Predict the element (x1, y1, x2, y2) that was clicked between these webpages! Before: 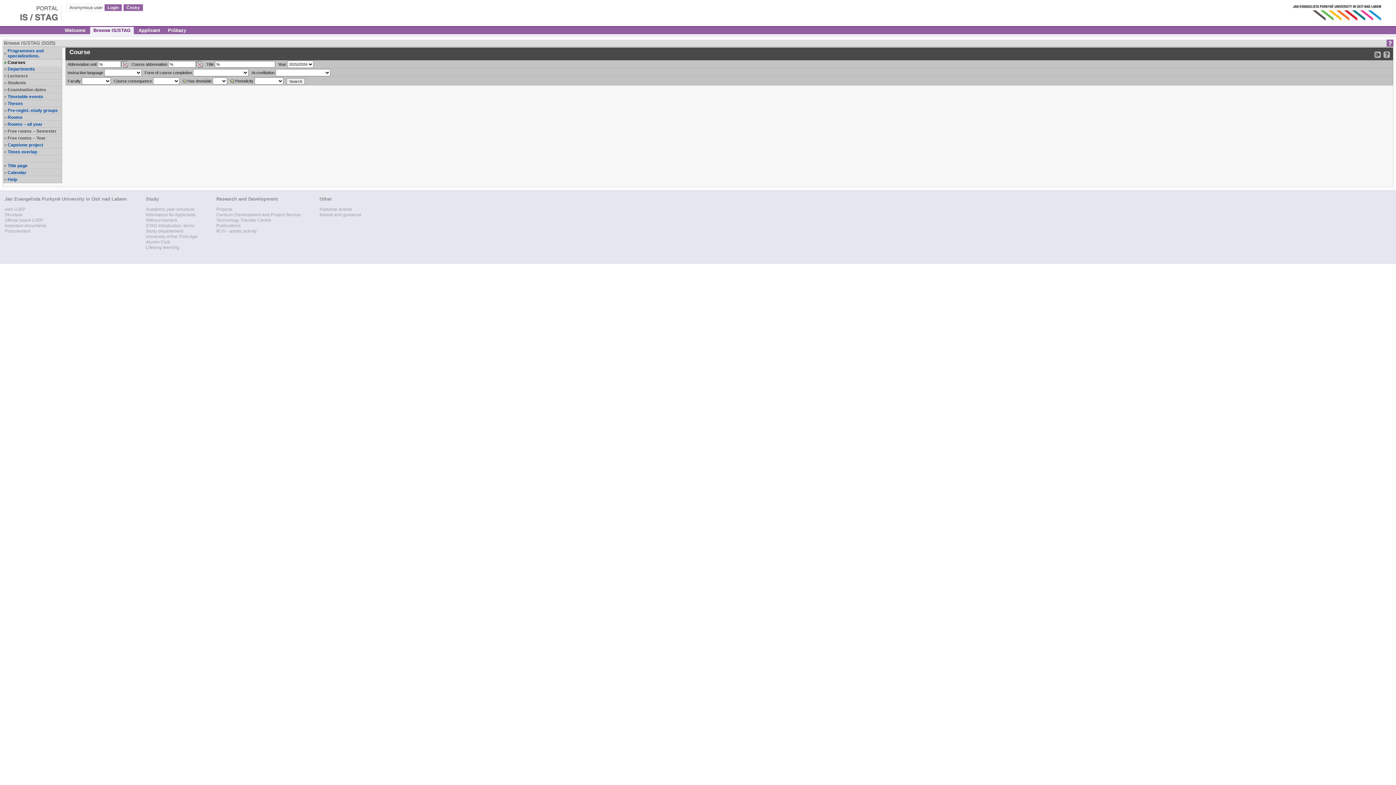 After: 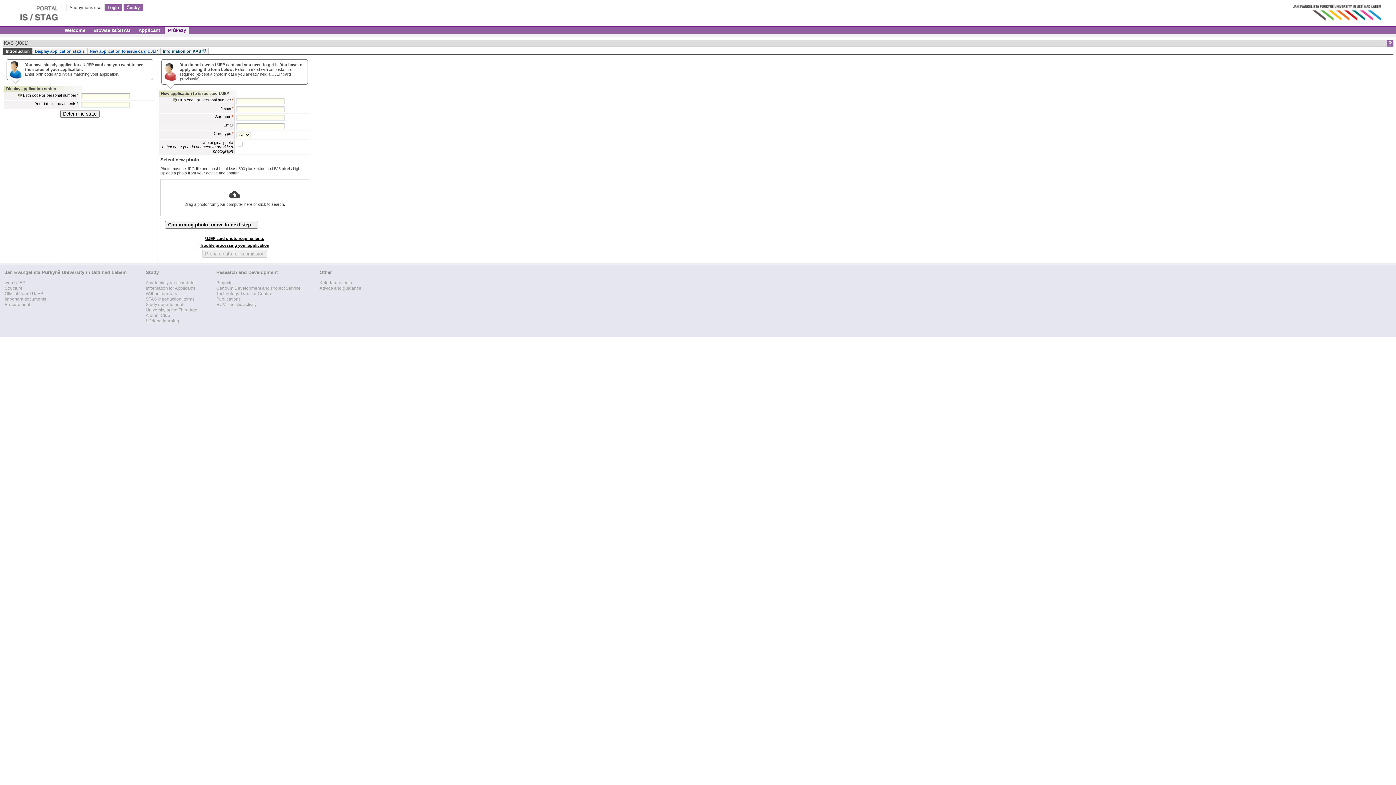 Action: bbox: (164, 26, 189, 34) label: Průkazy